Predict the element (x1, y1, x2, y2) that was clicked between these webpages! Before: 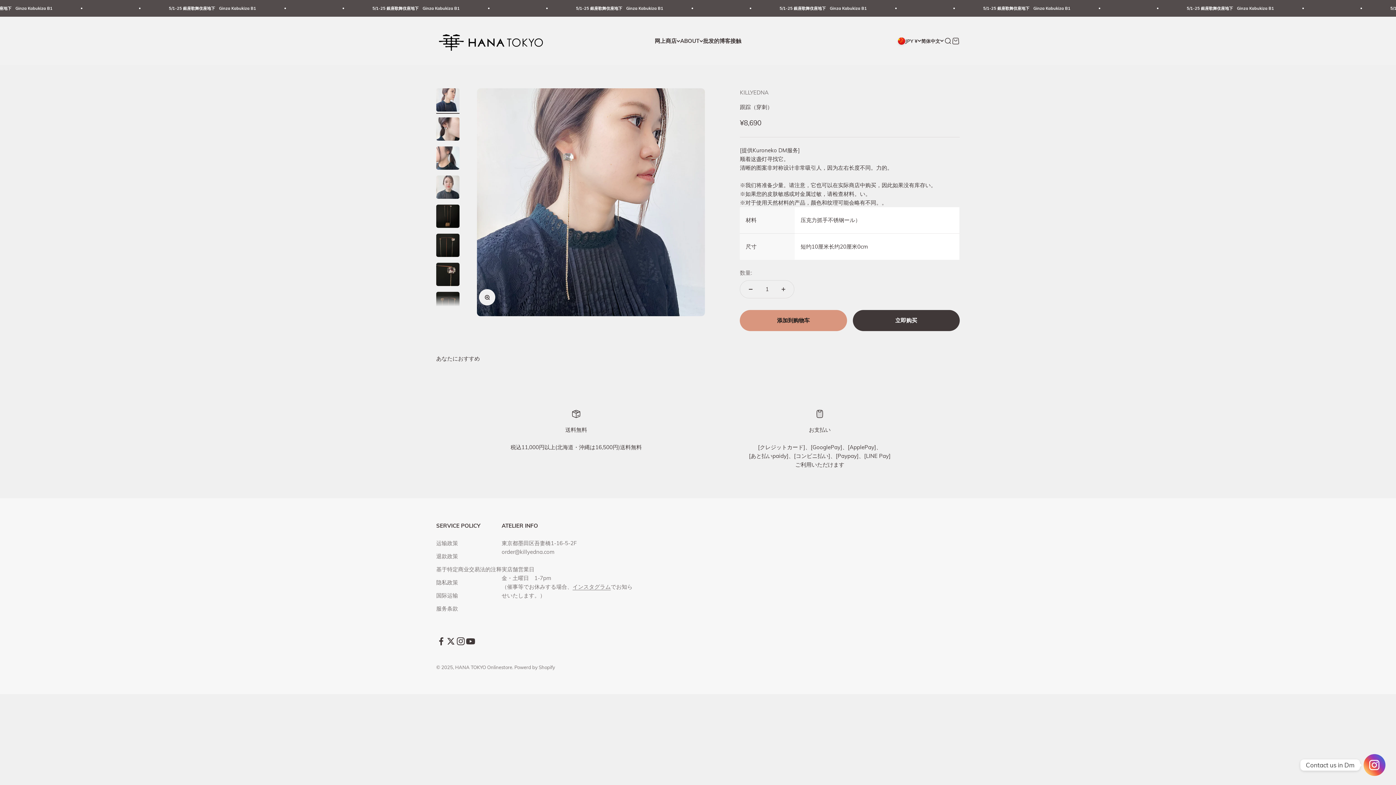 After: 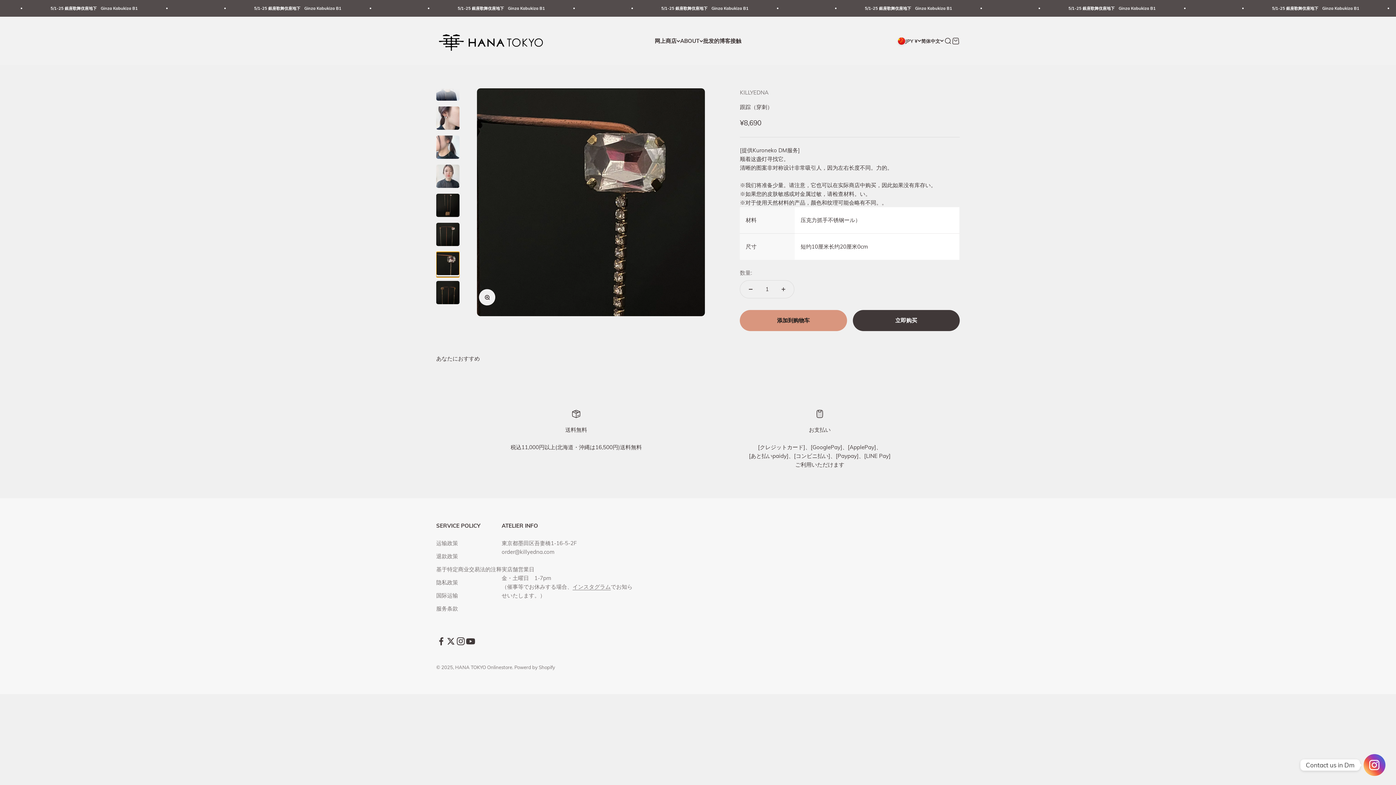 Action: bbox: (436, 262, 459, 288) label: 前往第 7 项